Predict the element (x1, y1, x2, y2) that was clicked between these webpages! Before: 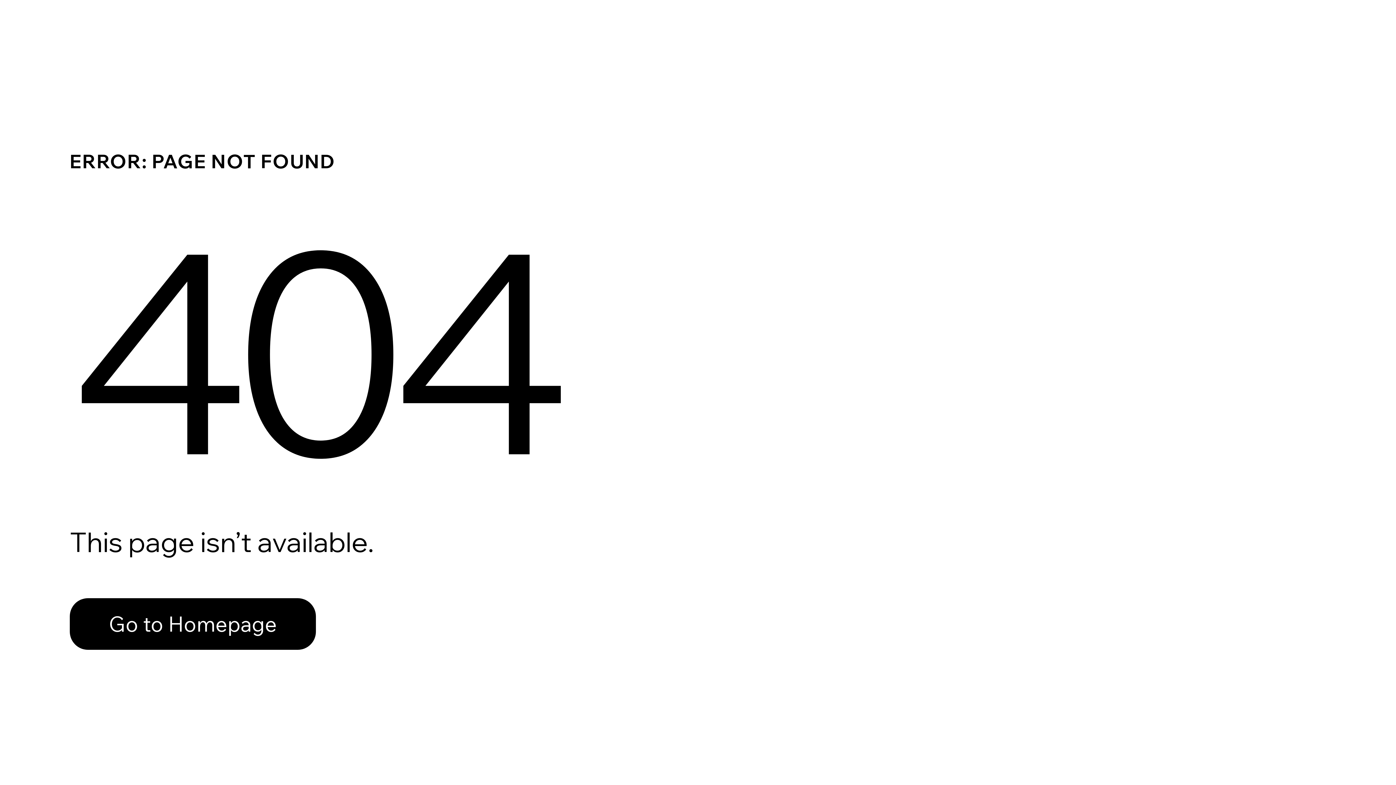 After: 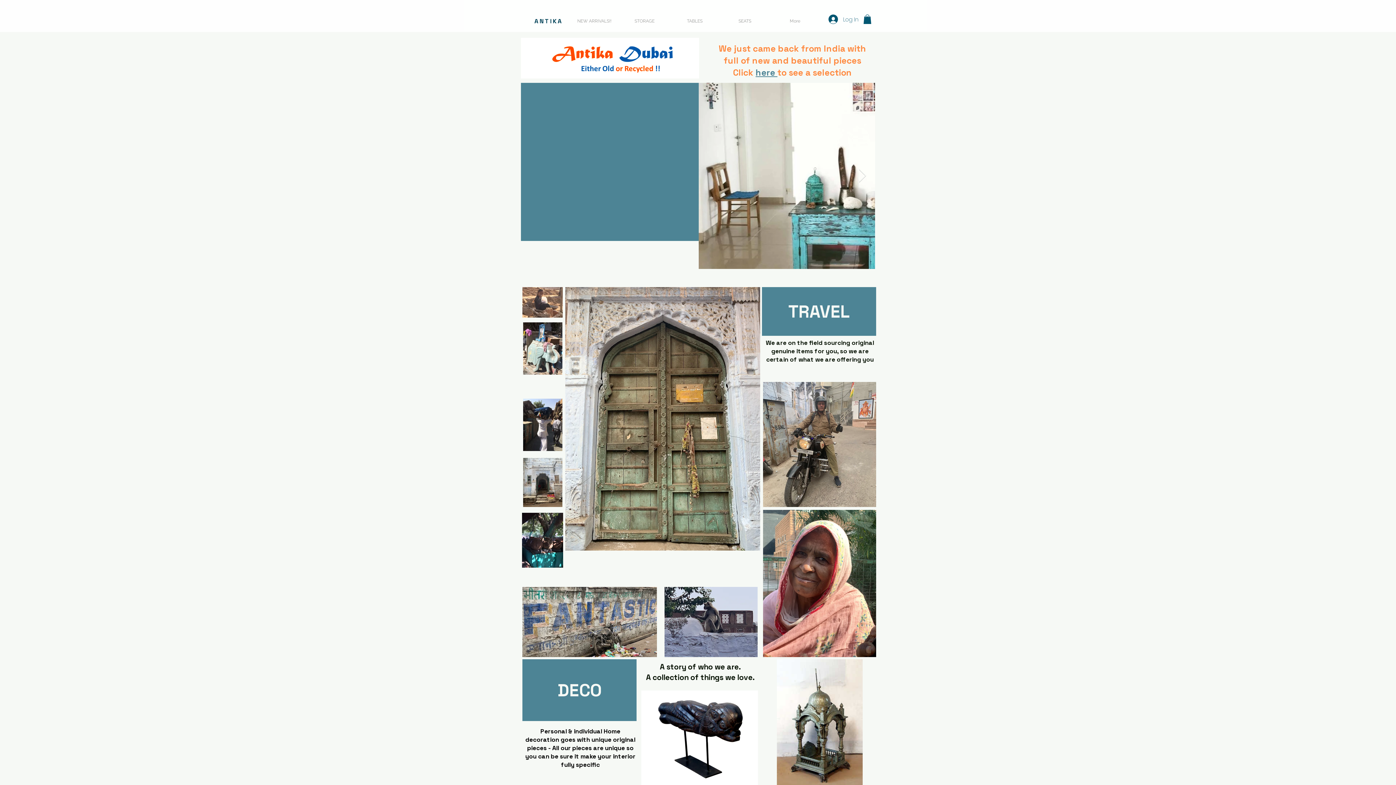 Action: label: Go to Homepage bbox: (69, 582, 768, 659)